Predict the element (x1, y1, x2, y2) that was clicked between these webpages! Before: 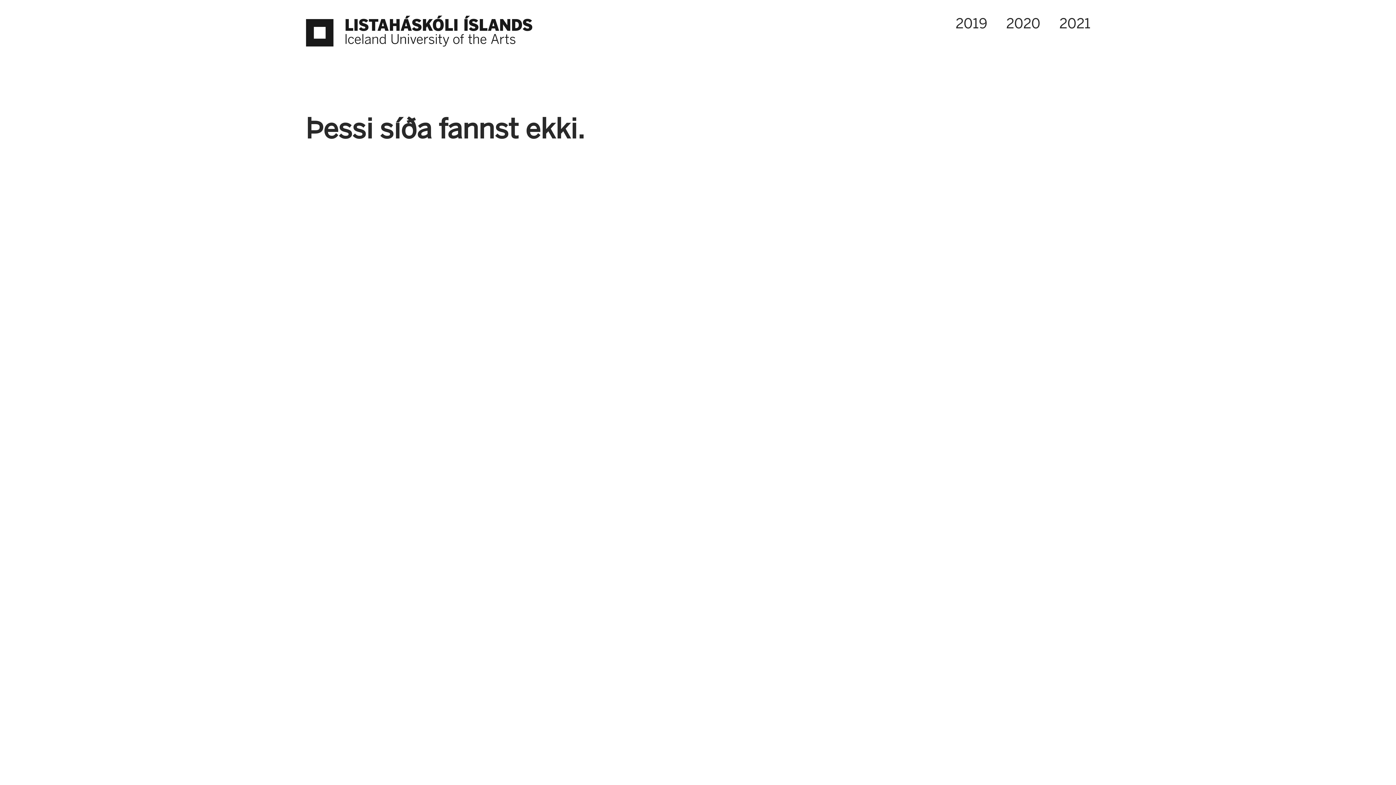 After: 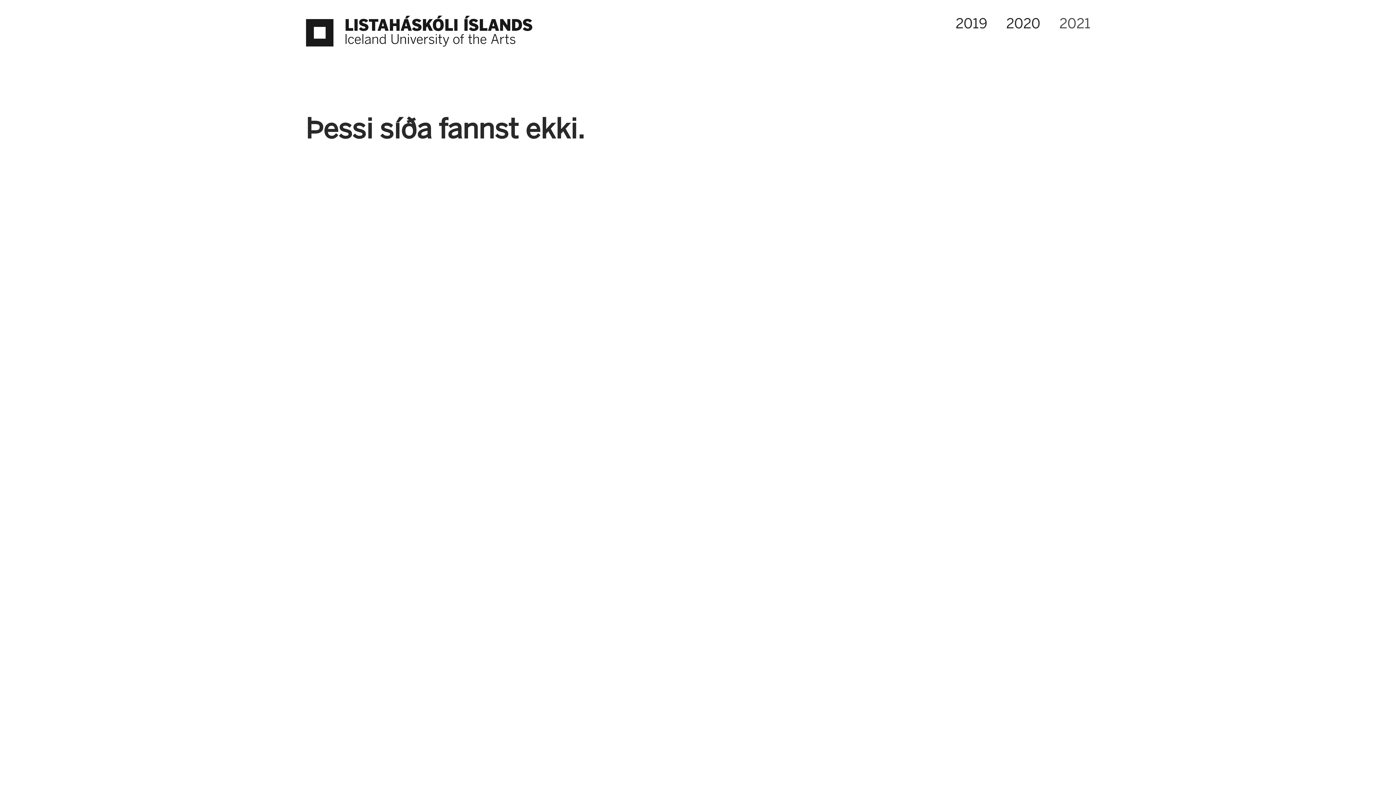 Action: bbox: (1059, 15, 1090, 32) label: 2021